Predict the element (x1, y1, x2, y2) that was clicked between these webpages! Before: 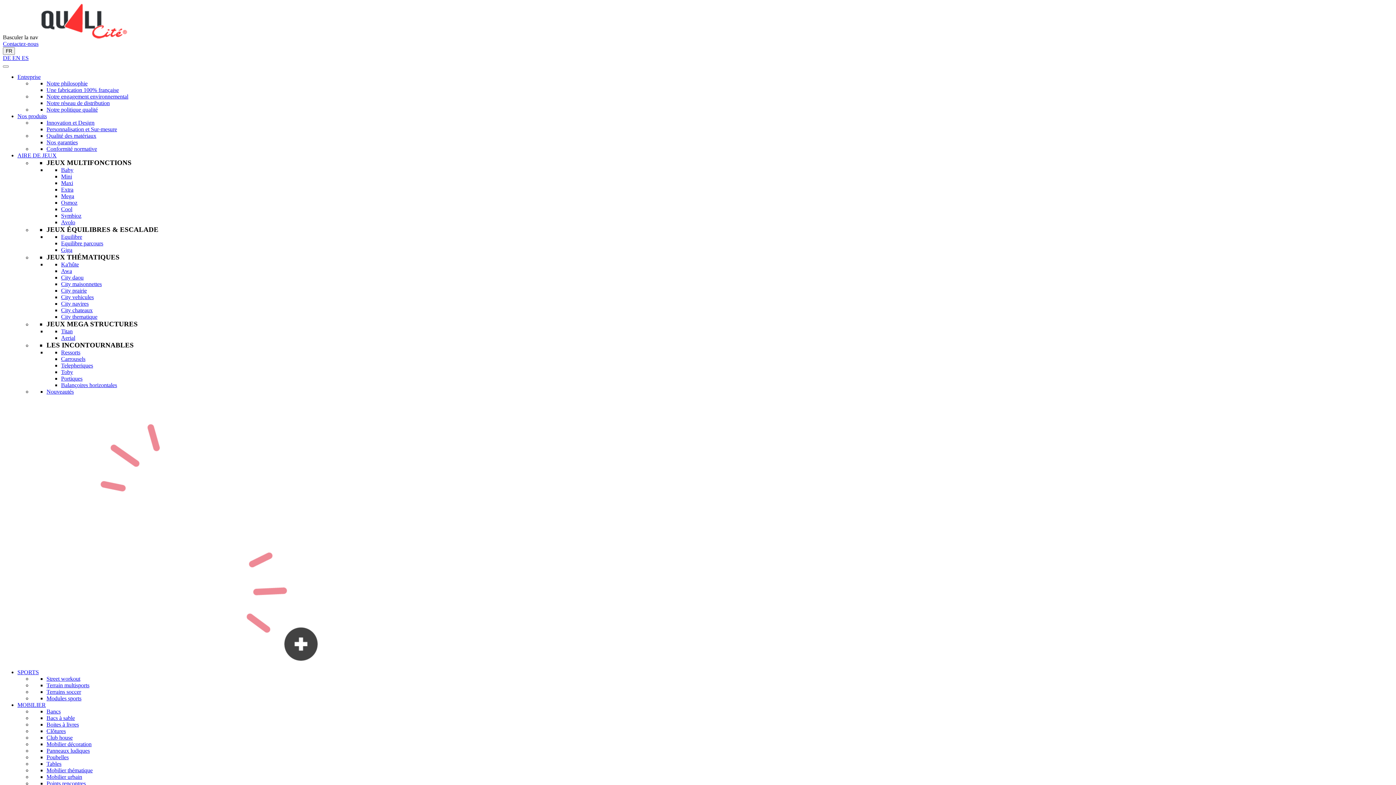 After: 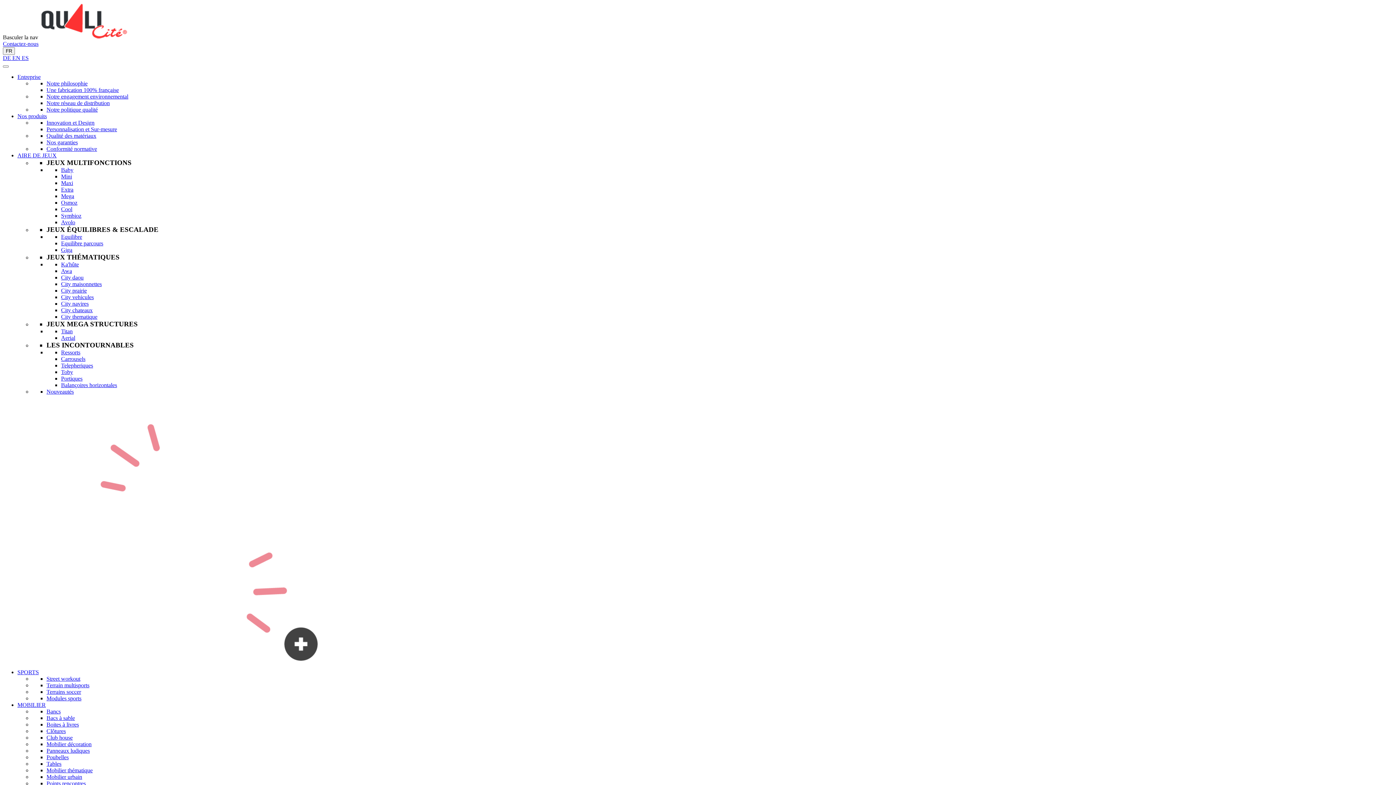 Action: bbox: (61, 219, 1393, 225) label: Avolo